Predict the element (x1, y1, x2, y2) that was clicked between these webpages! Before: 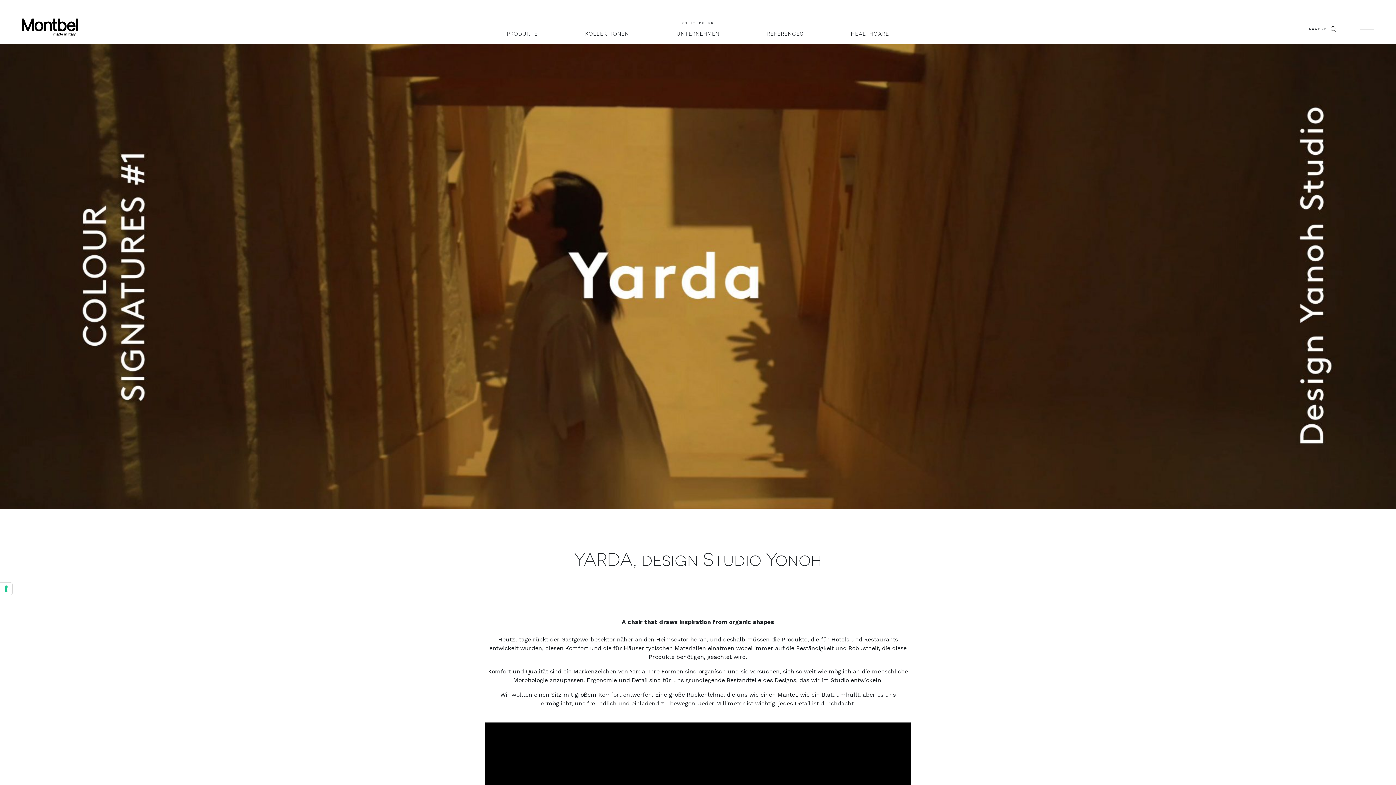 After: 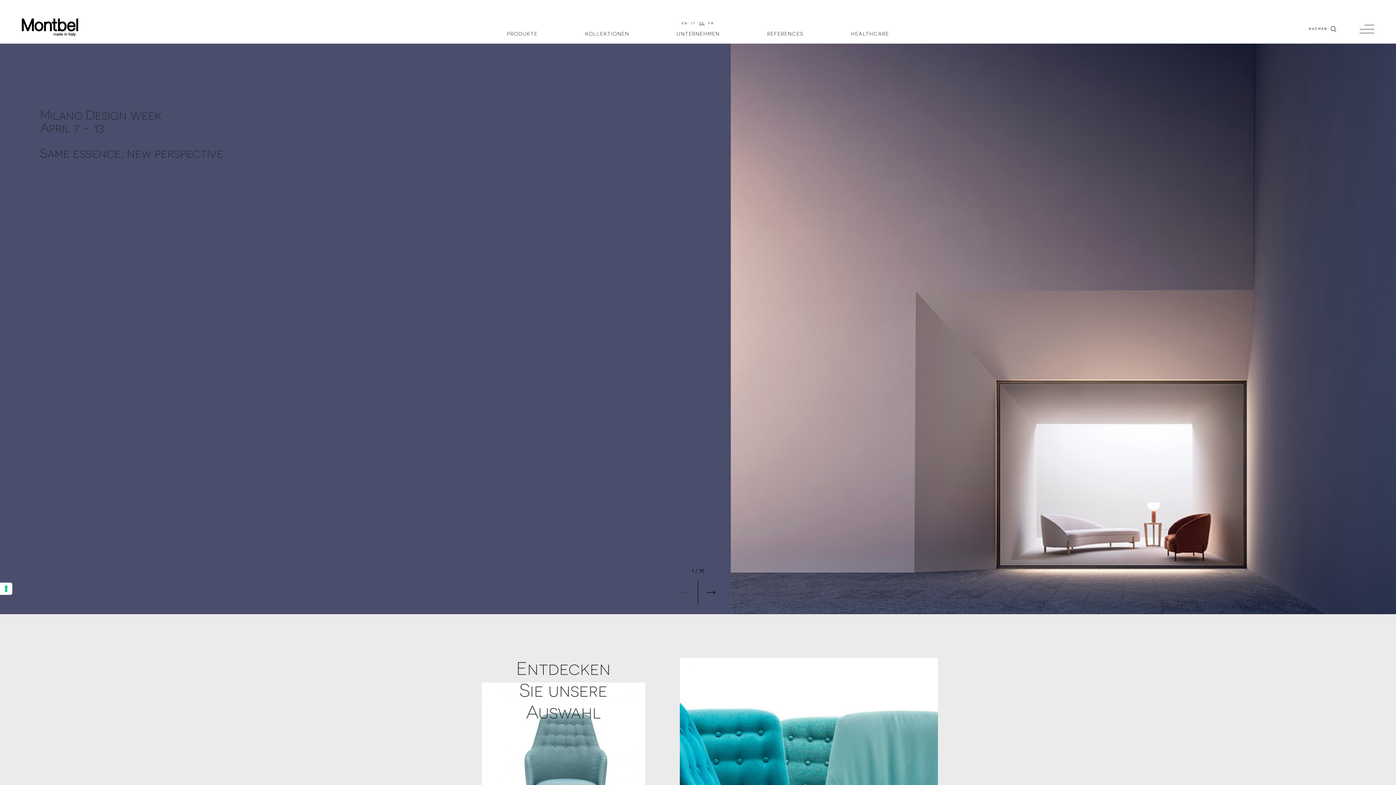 Action: bbox: (21, 19, 78, 34)